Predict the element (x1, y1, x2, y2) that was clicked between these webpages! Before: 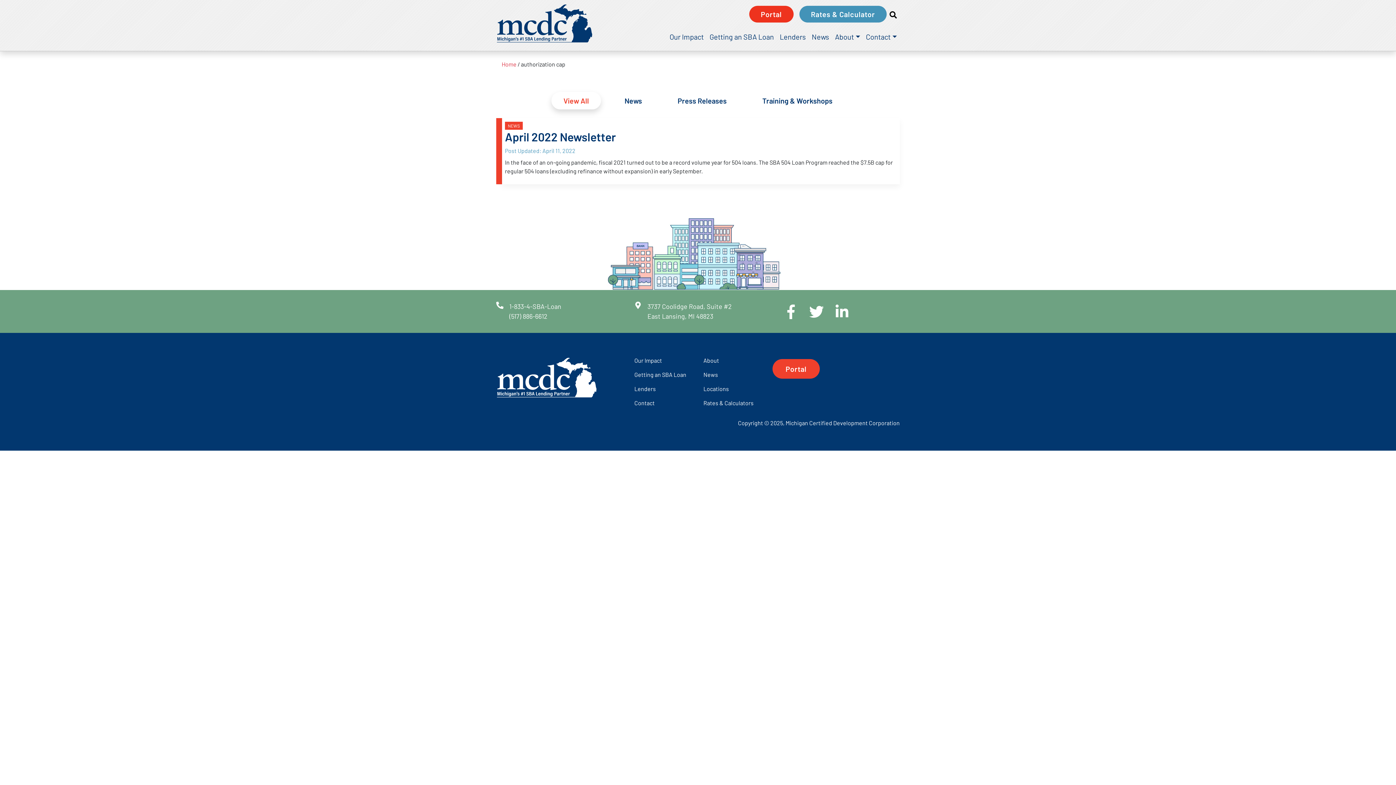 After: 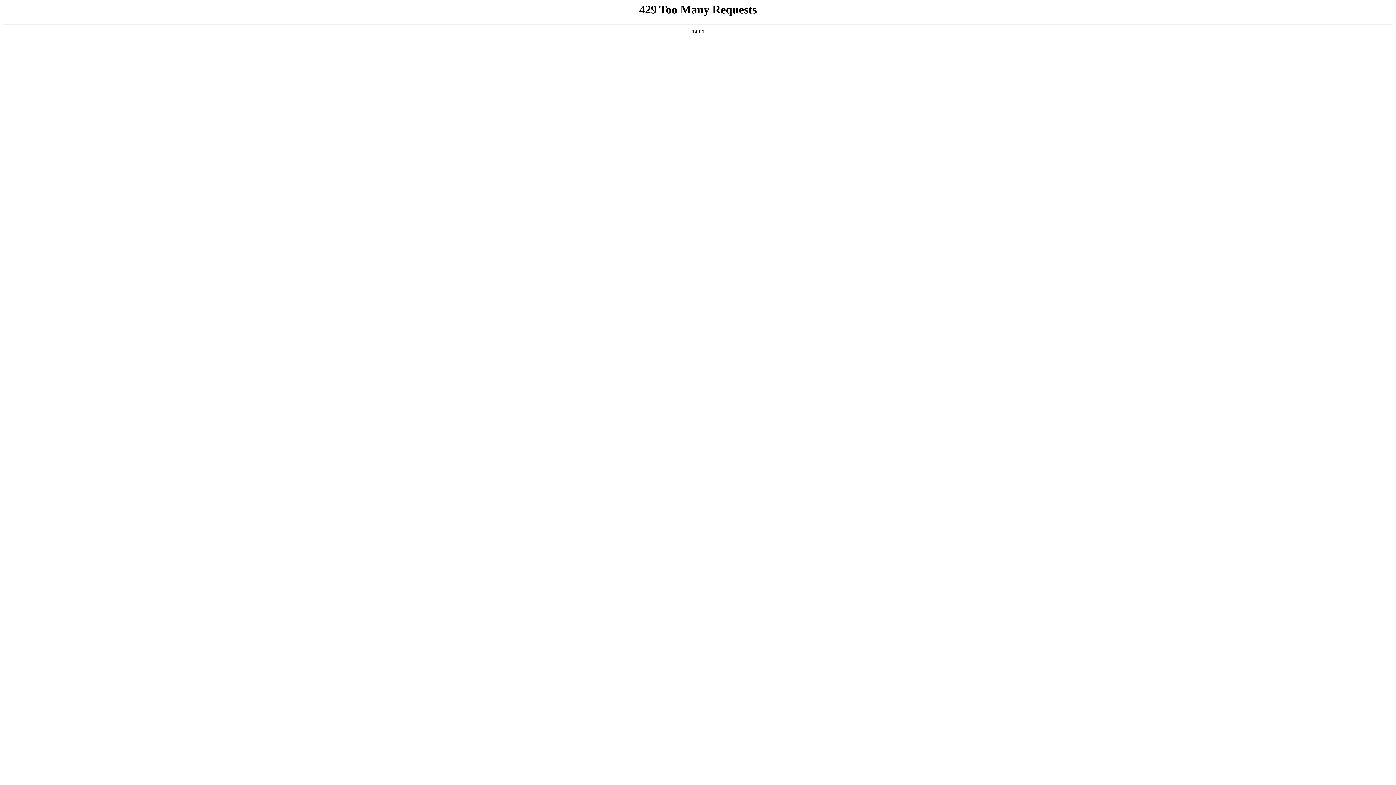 Action: bbox: (613, 92, 653, 109) label: News